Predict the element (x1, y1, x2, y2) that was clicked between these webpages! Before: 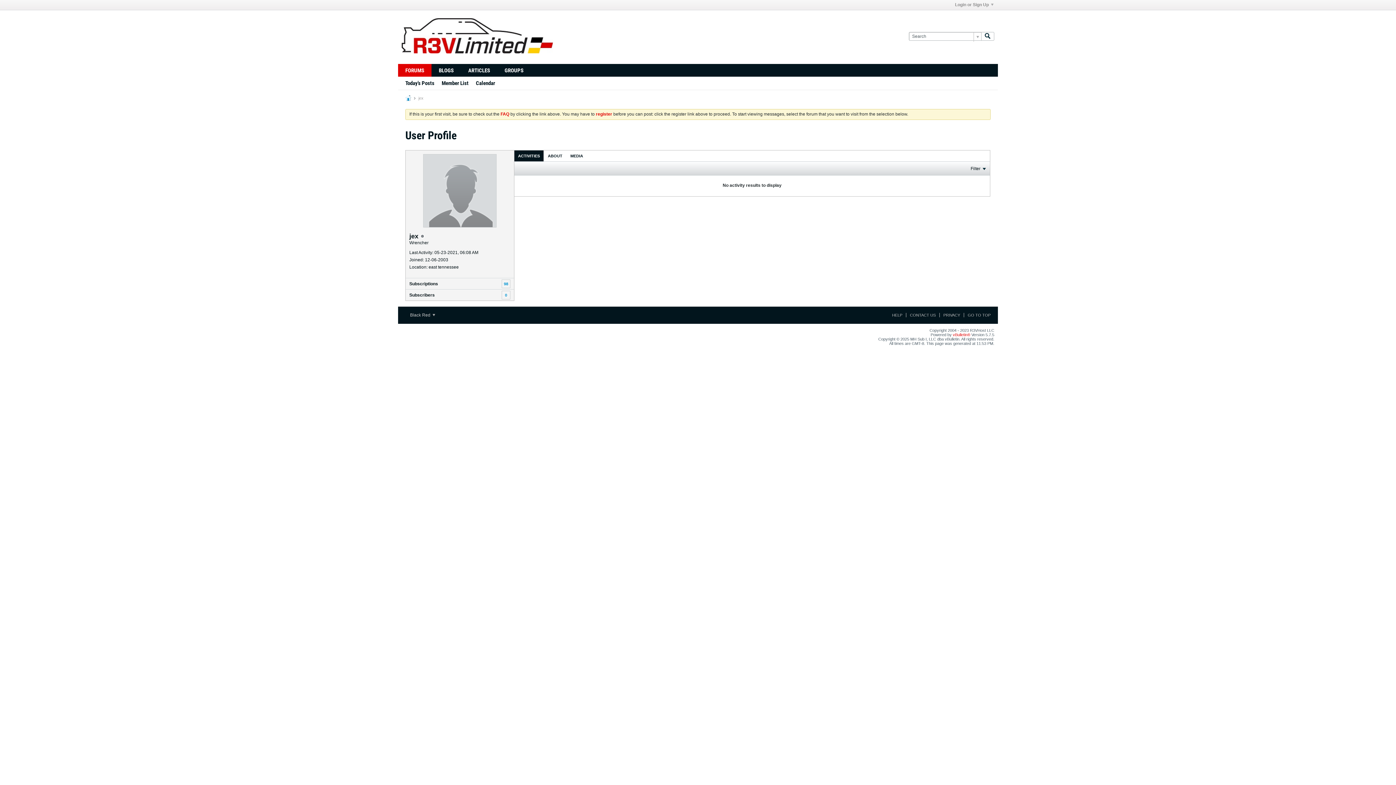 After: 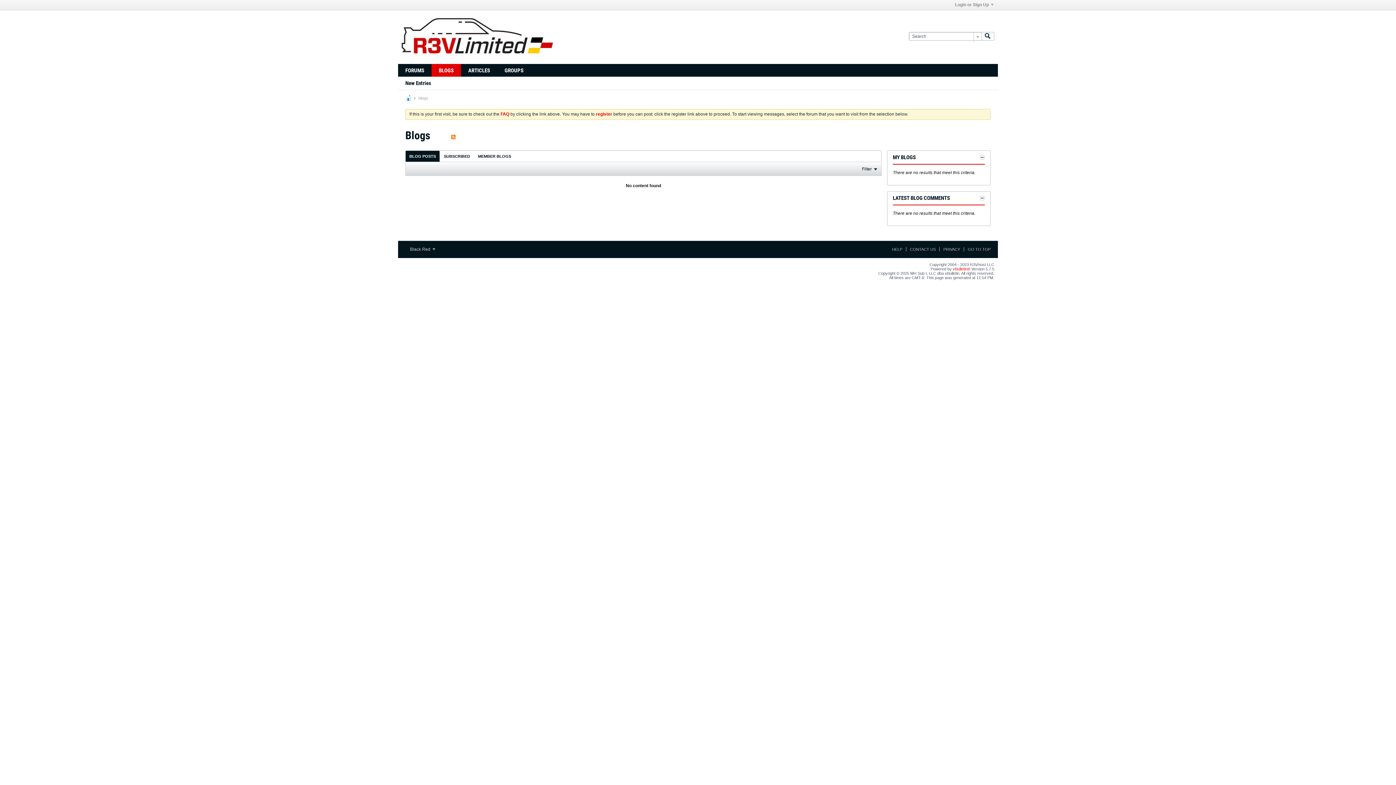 Action: label: BLOGS bbox: (431, 64, 461, 76)